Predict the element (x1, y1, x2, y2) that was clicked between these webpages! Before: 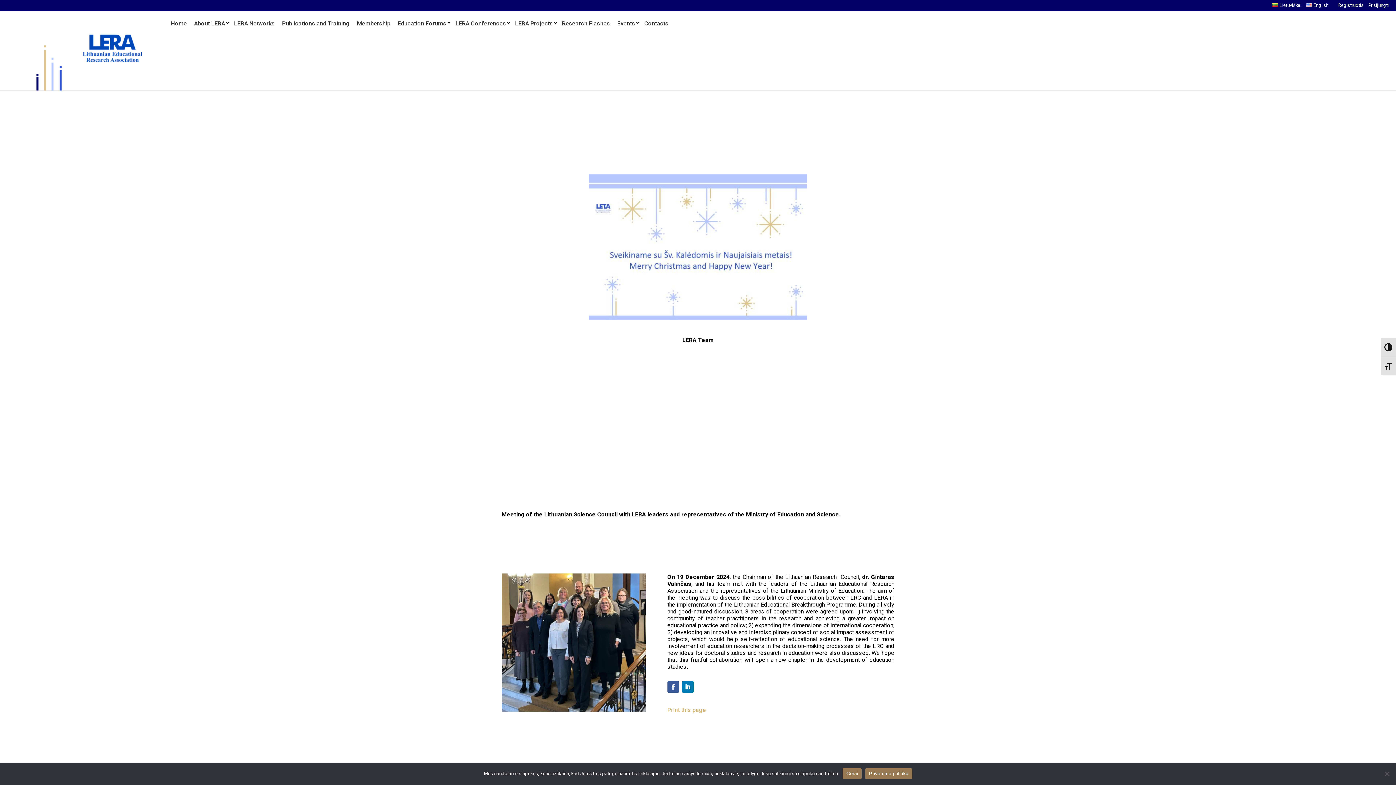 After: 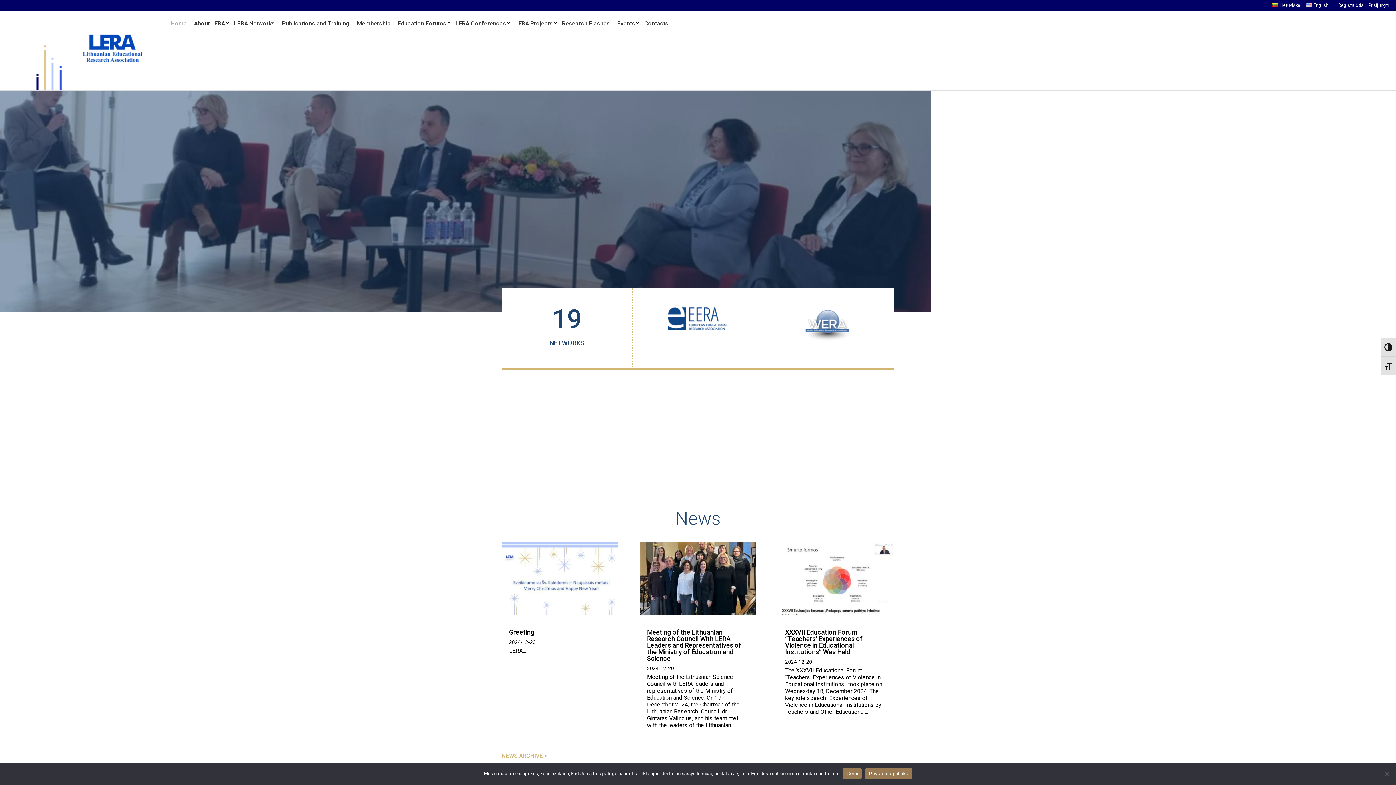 Action: bbox: (76, 14, 149, 69)